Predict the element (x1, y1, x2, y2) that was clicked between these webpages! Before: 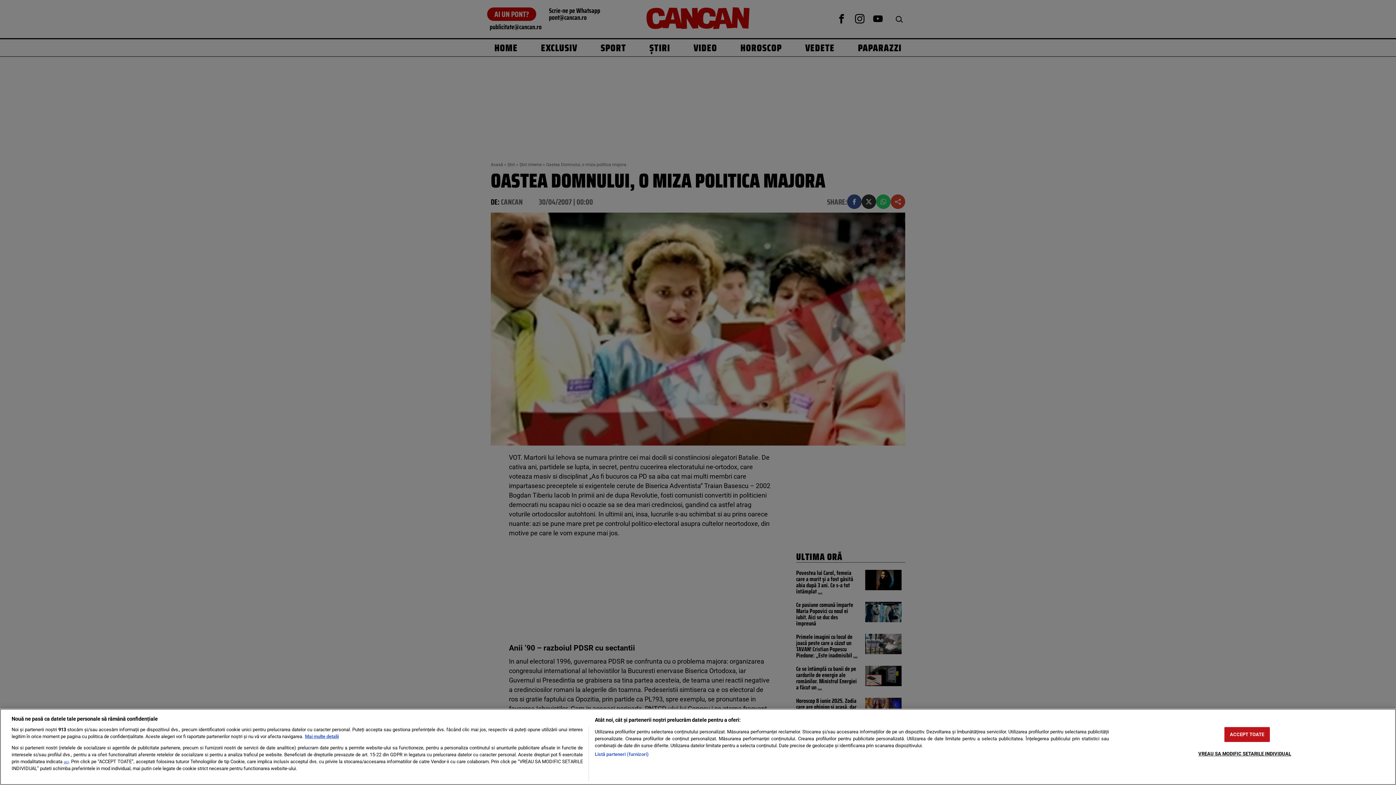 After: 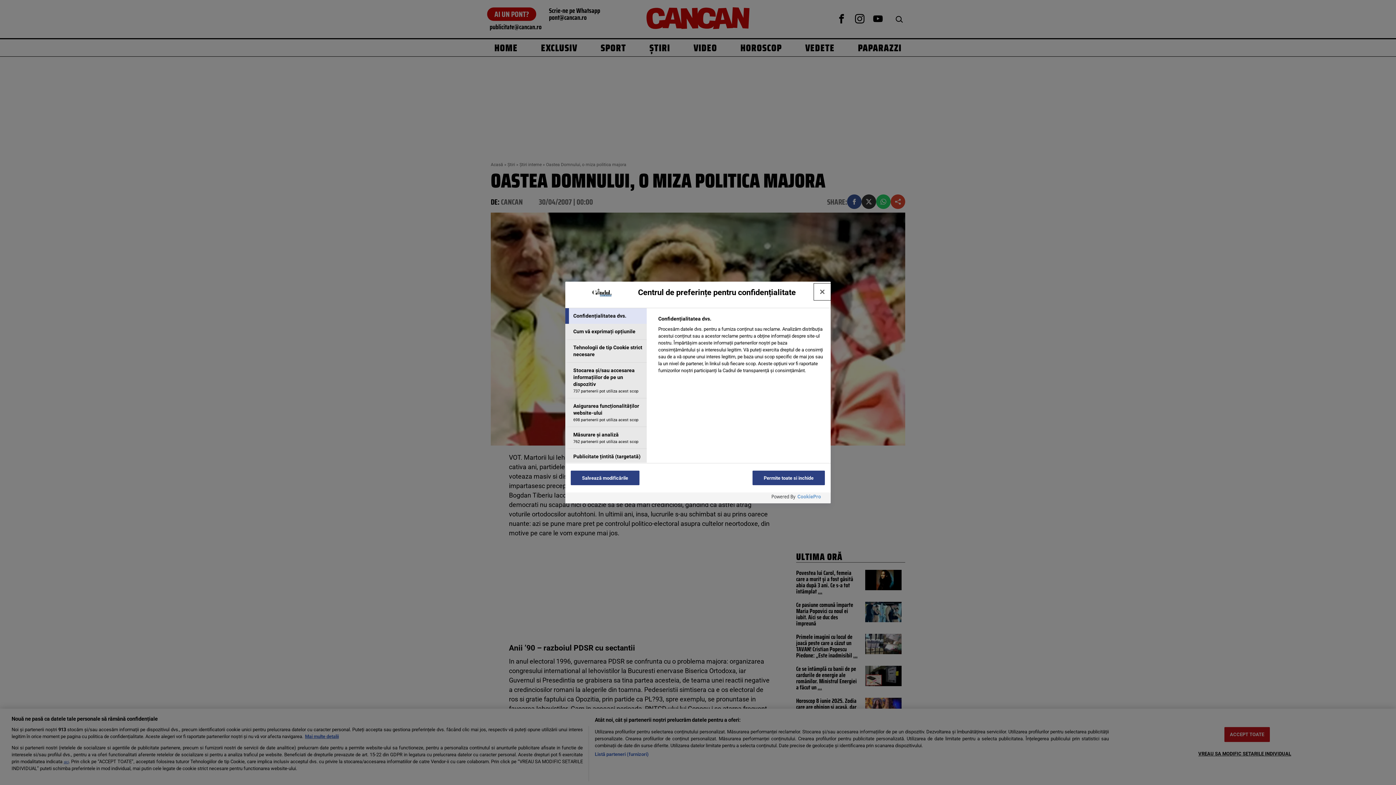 Action: label: VREAU SA MODIFIC SETARILE INDIVIDUAL bbox: (1198, 746, 1291, 761)